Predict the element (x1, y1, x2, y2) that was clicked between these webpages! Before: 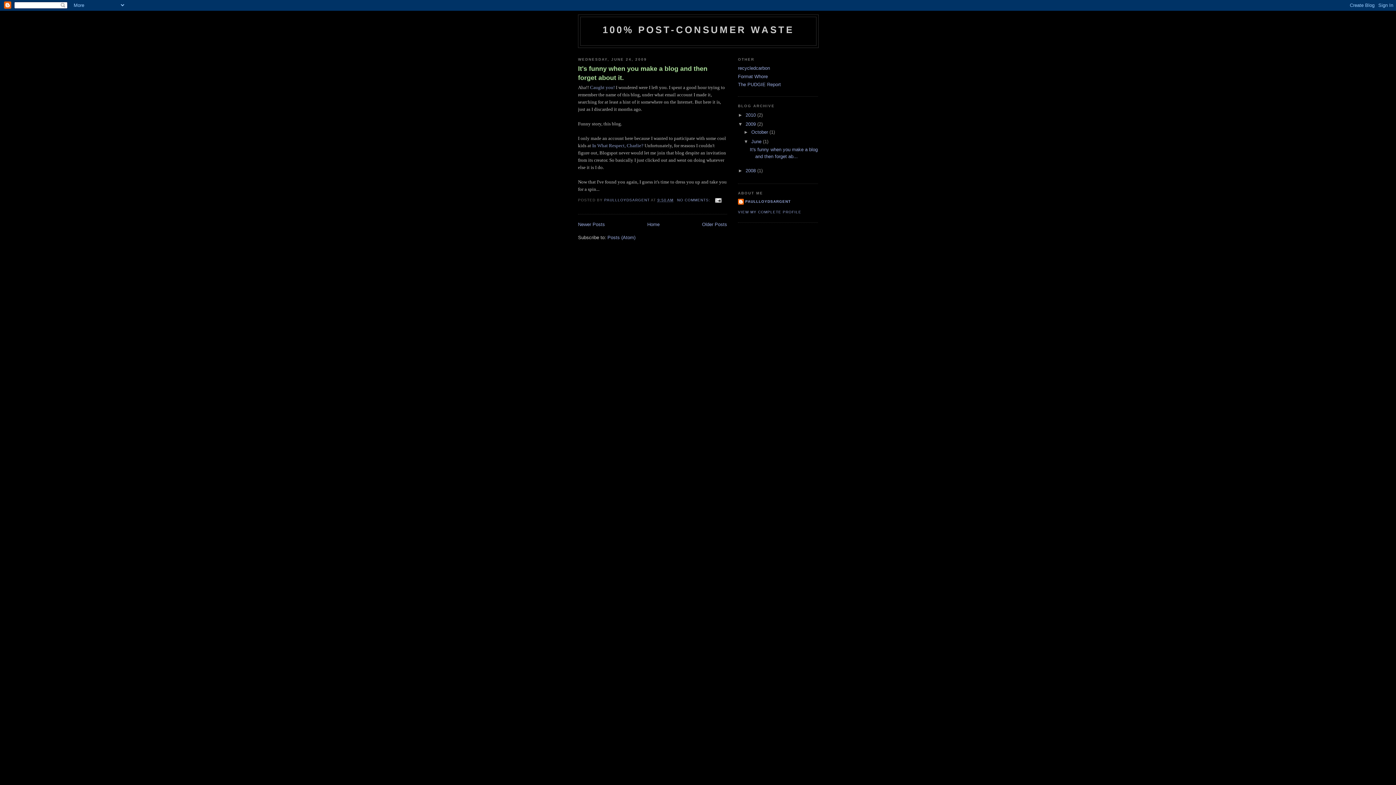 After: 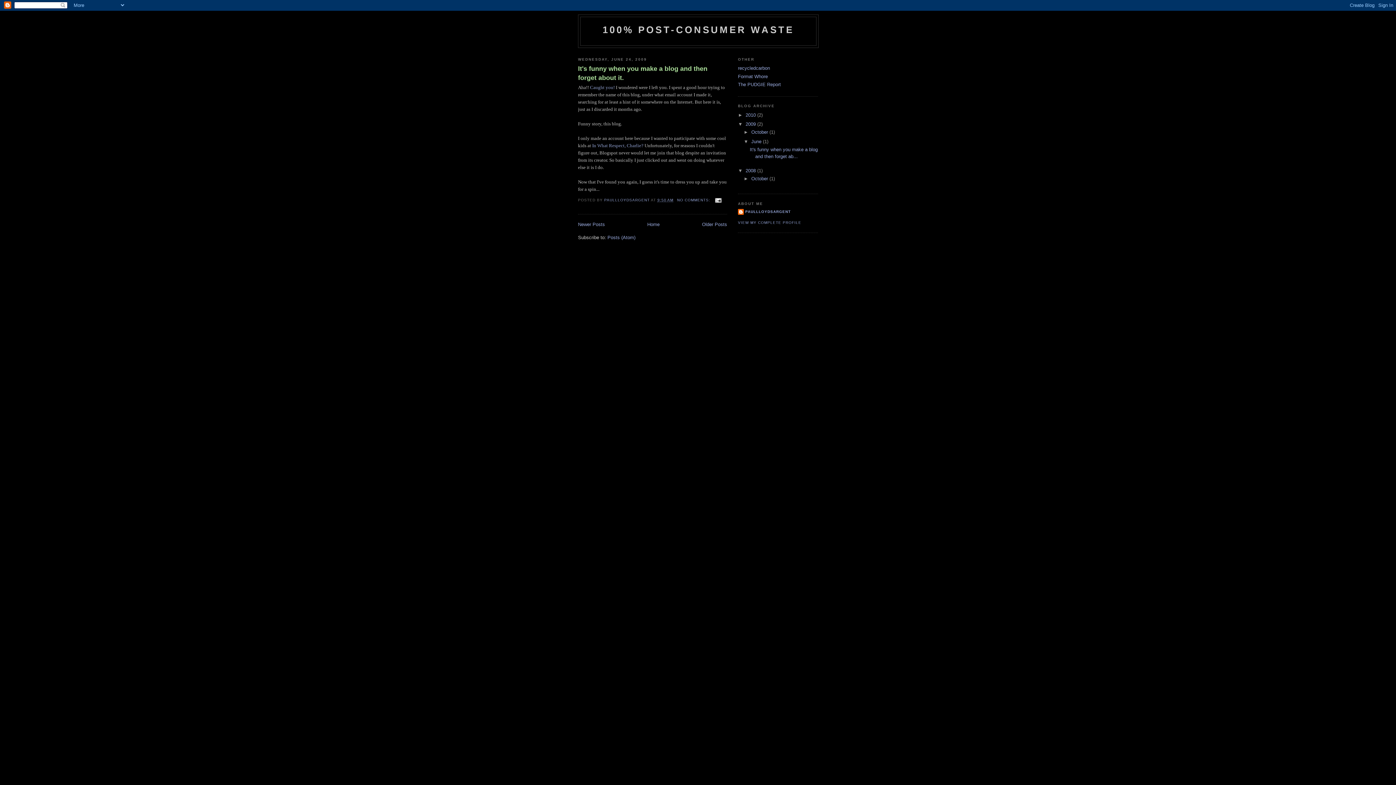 Action: bbox: (738, 167, 745, 173) label: ►  